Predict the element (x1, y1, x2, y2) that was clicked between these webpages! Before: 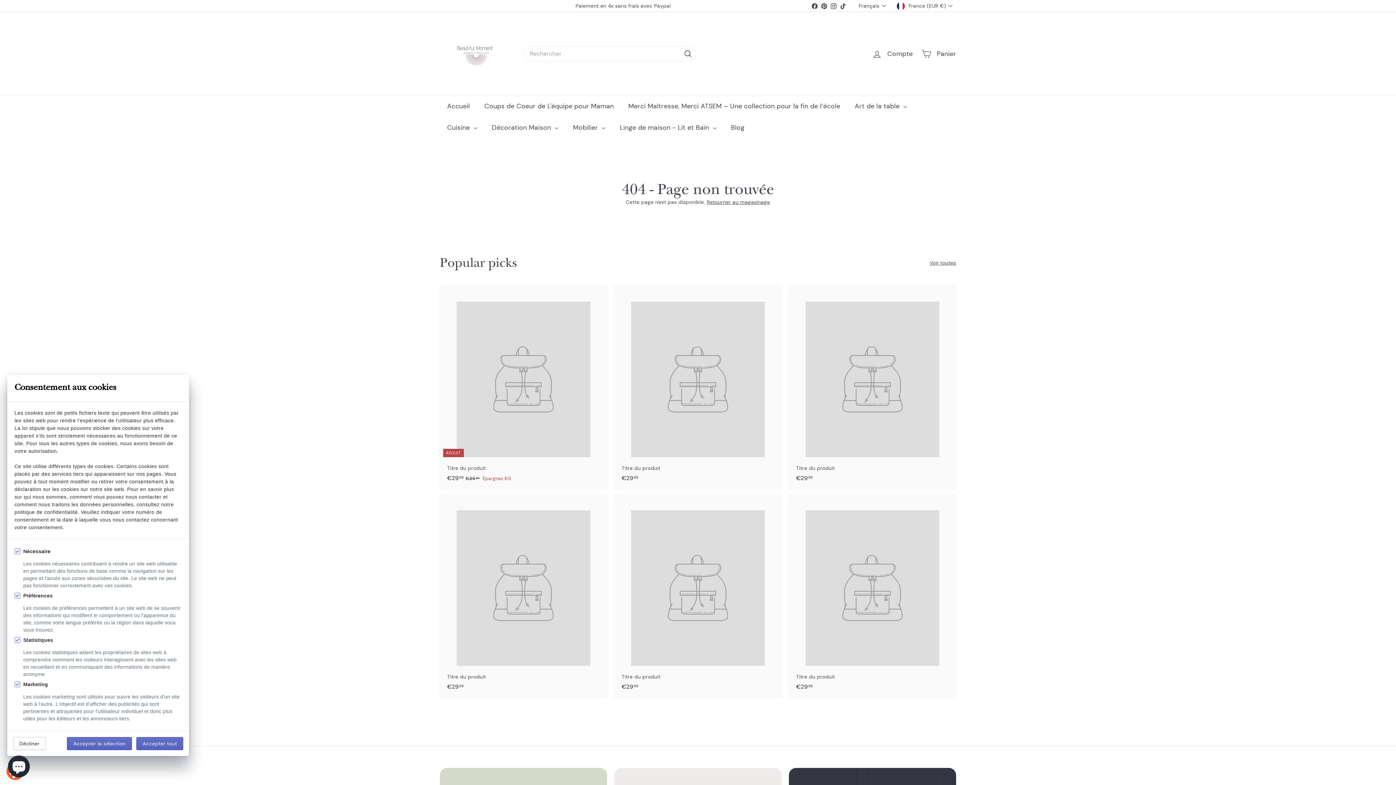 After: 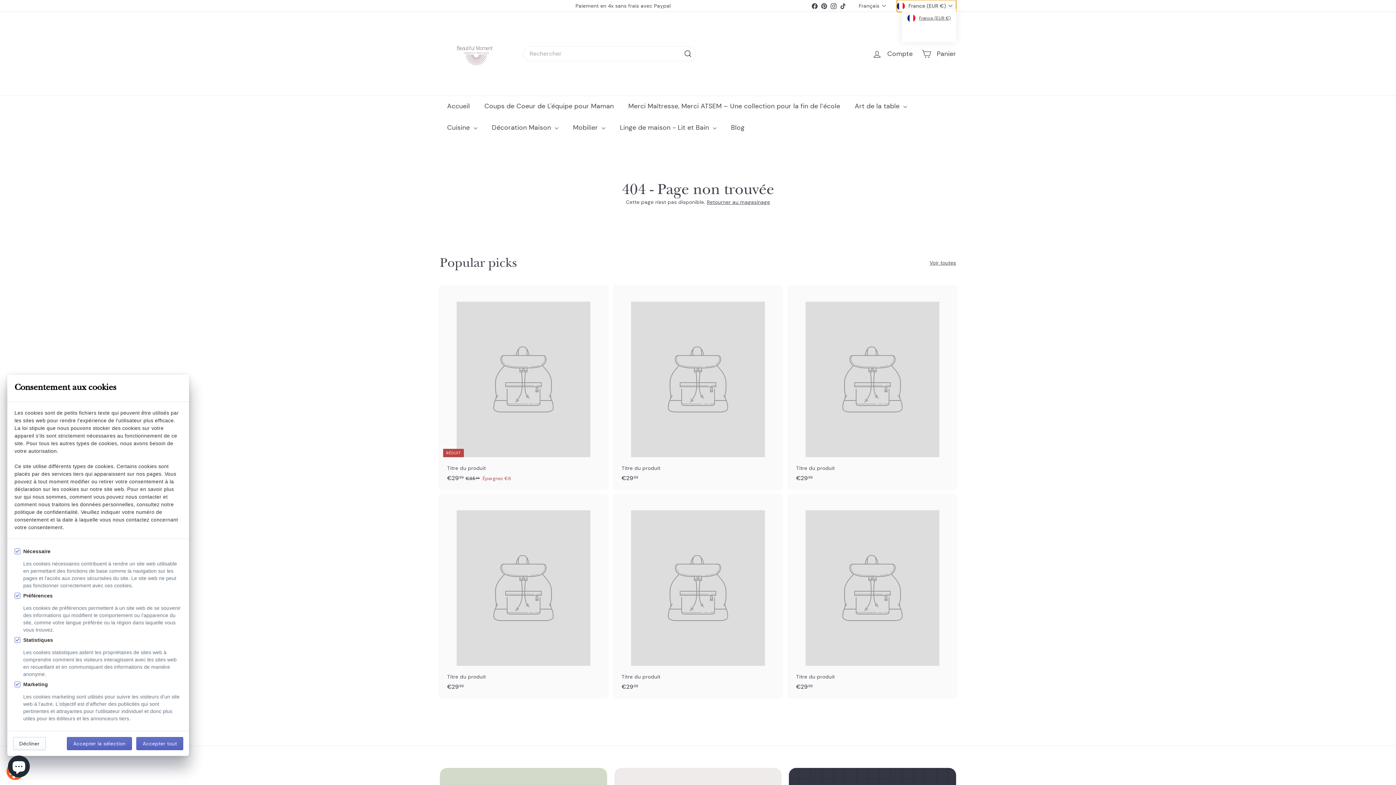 Action: bbox: (897, 0, 956, 11) label: France (EUR €)